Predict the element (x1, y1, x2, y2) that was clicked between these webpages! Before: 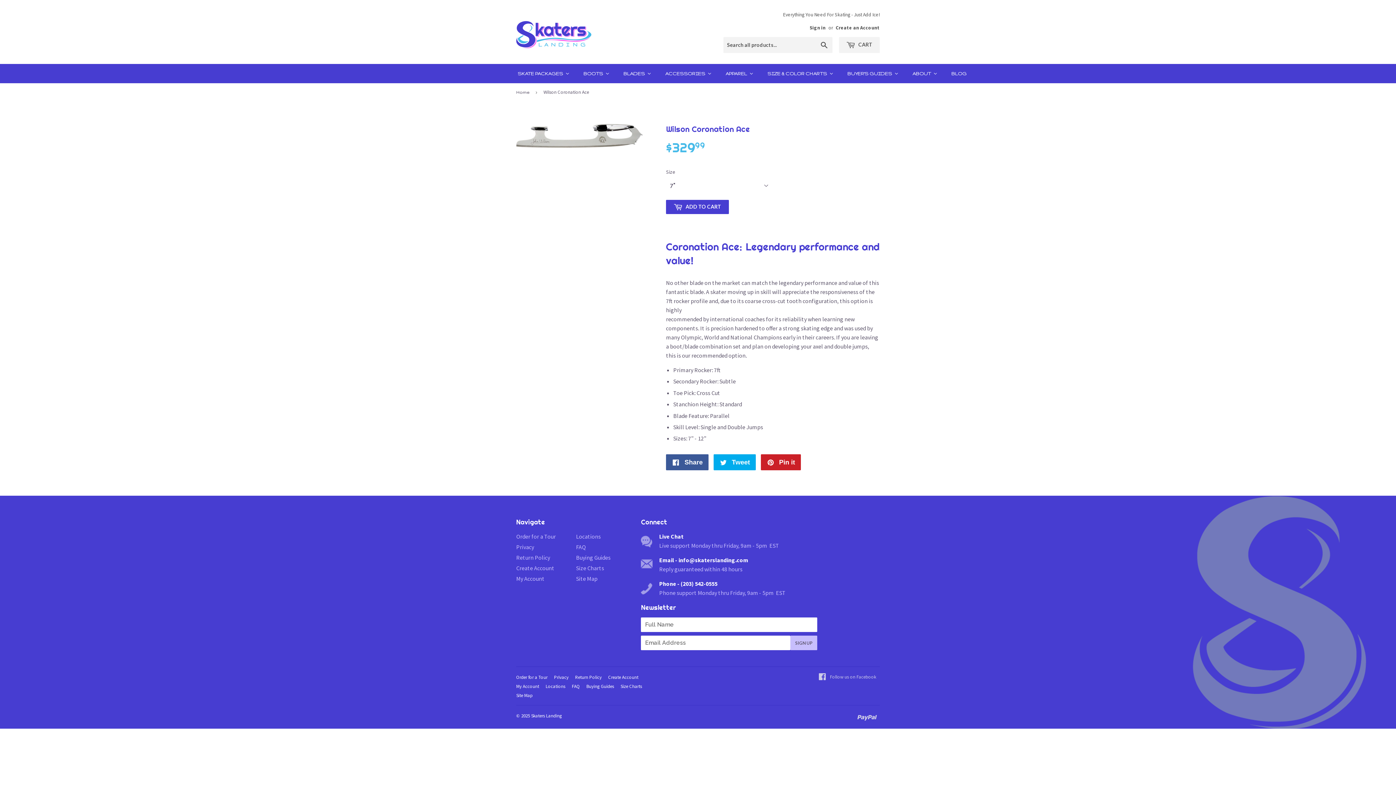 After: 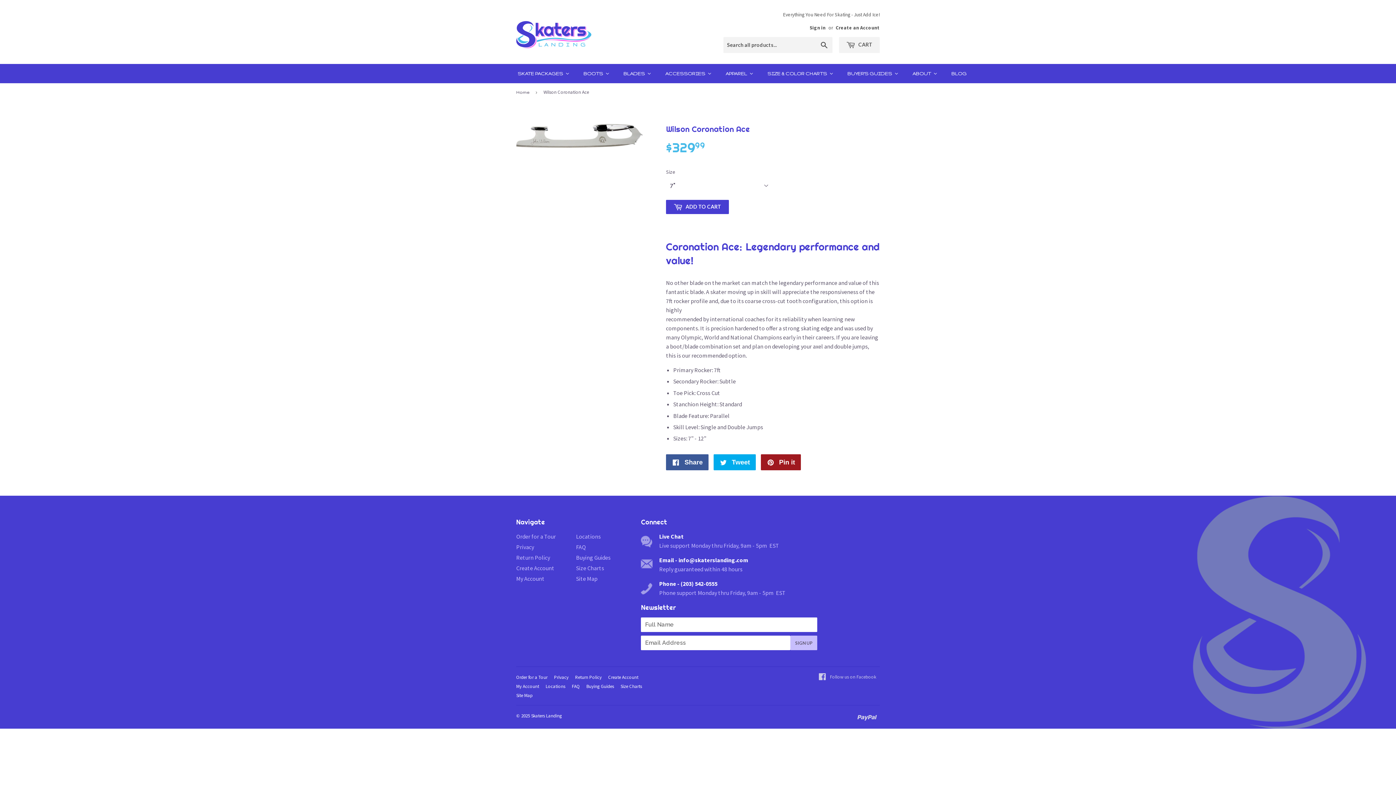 Action: bbox: (761, 454, 801, 470) label:  Pin it
Pin on Pinterest